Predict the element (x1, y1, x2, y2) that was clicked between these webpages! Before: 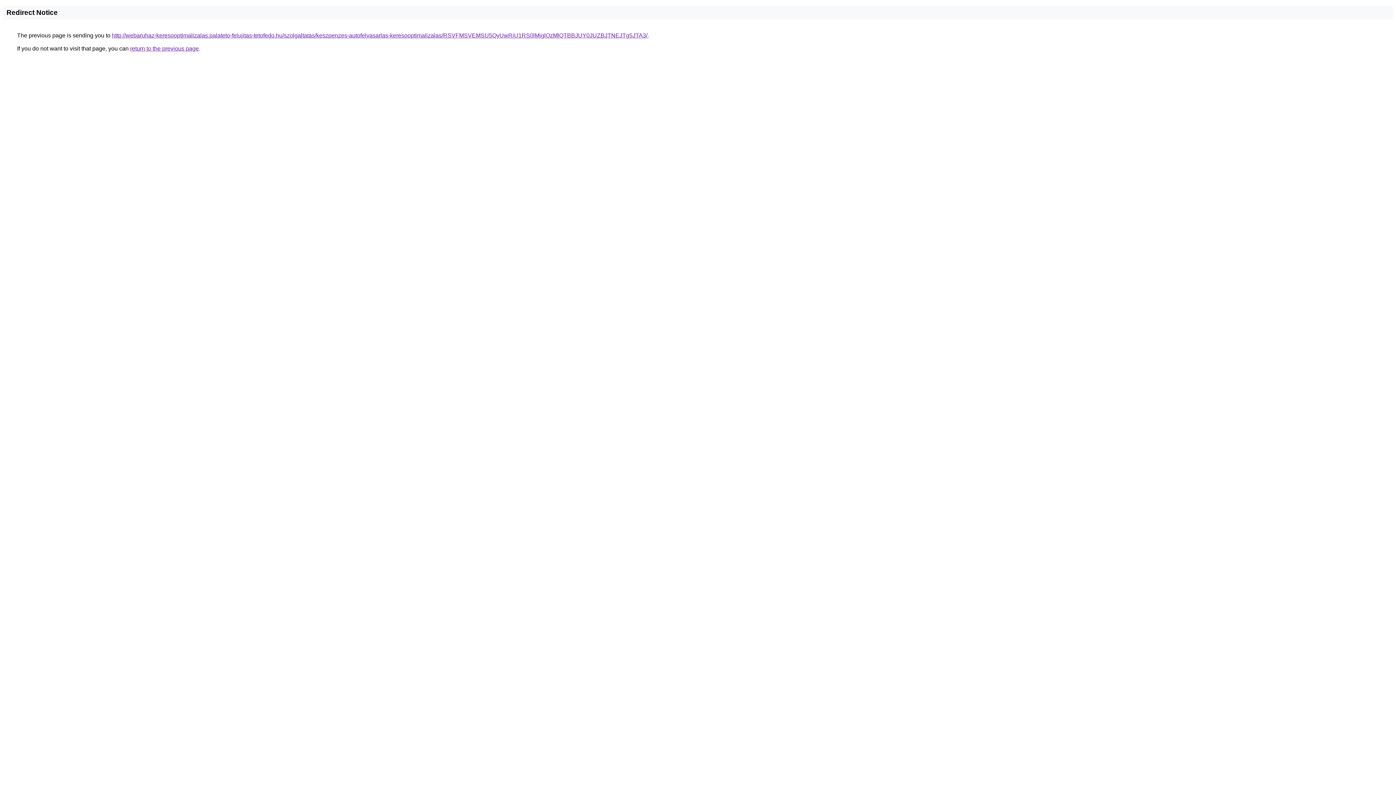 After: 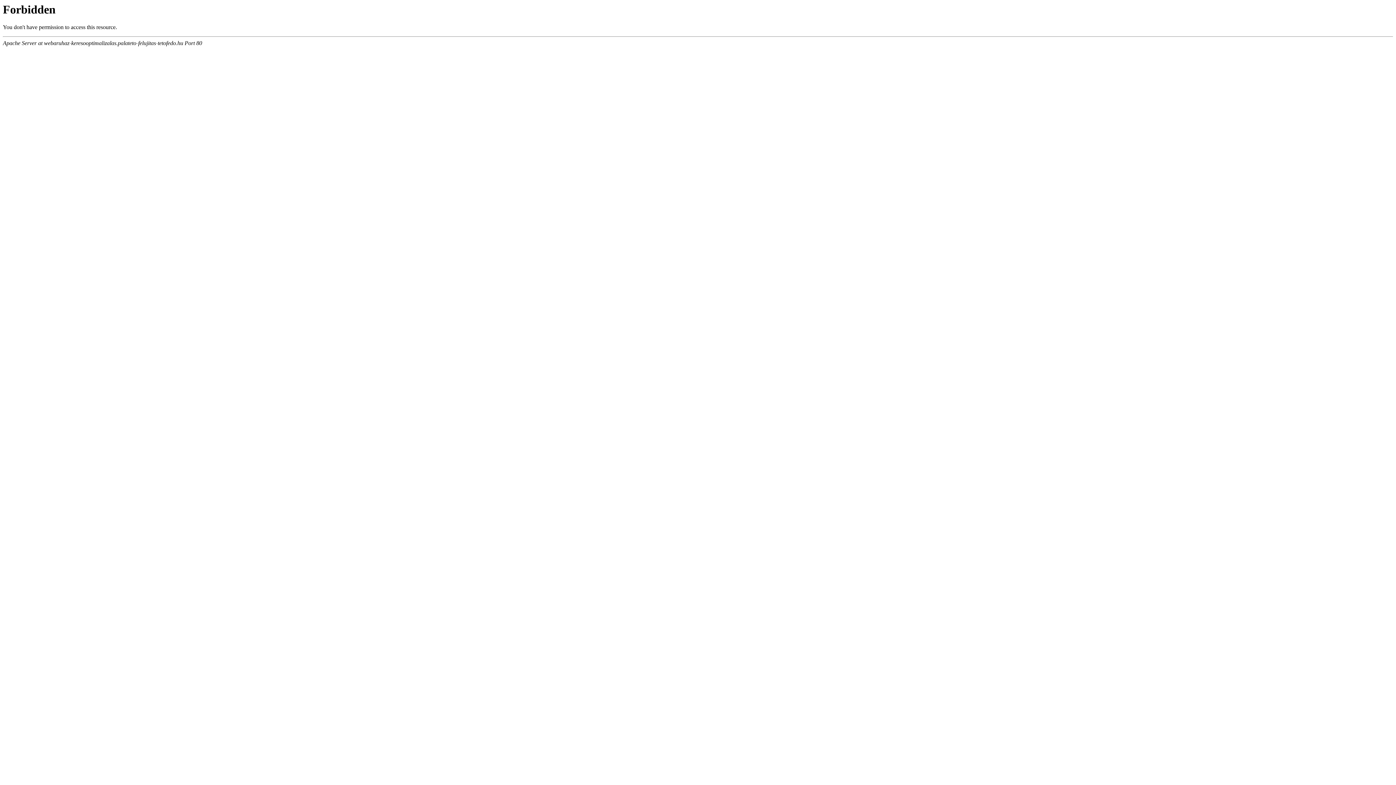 Action: bbox: (112, 32, 647, 38) label: http://webaruhaz-keresooptimalizalas.palateto-felujitas-tetofedo.hu/szolgaltatas/keszpenzes-autofelvasarlas-keresooptimalizalas/RSVFMSVEMSU5QyUwRiU1RS0lMjglQzMlQTBBJUY0JUZBJTNEJTg5JTA3/